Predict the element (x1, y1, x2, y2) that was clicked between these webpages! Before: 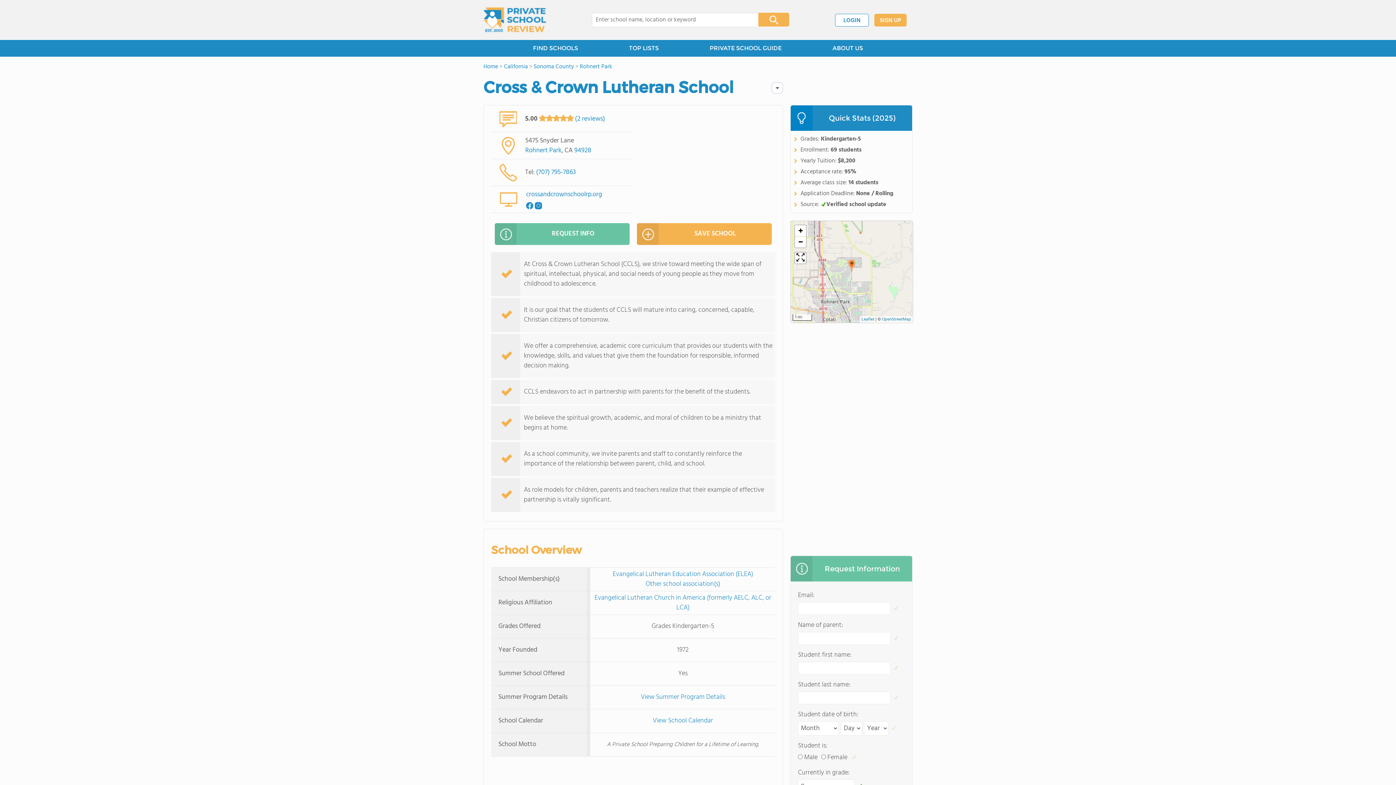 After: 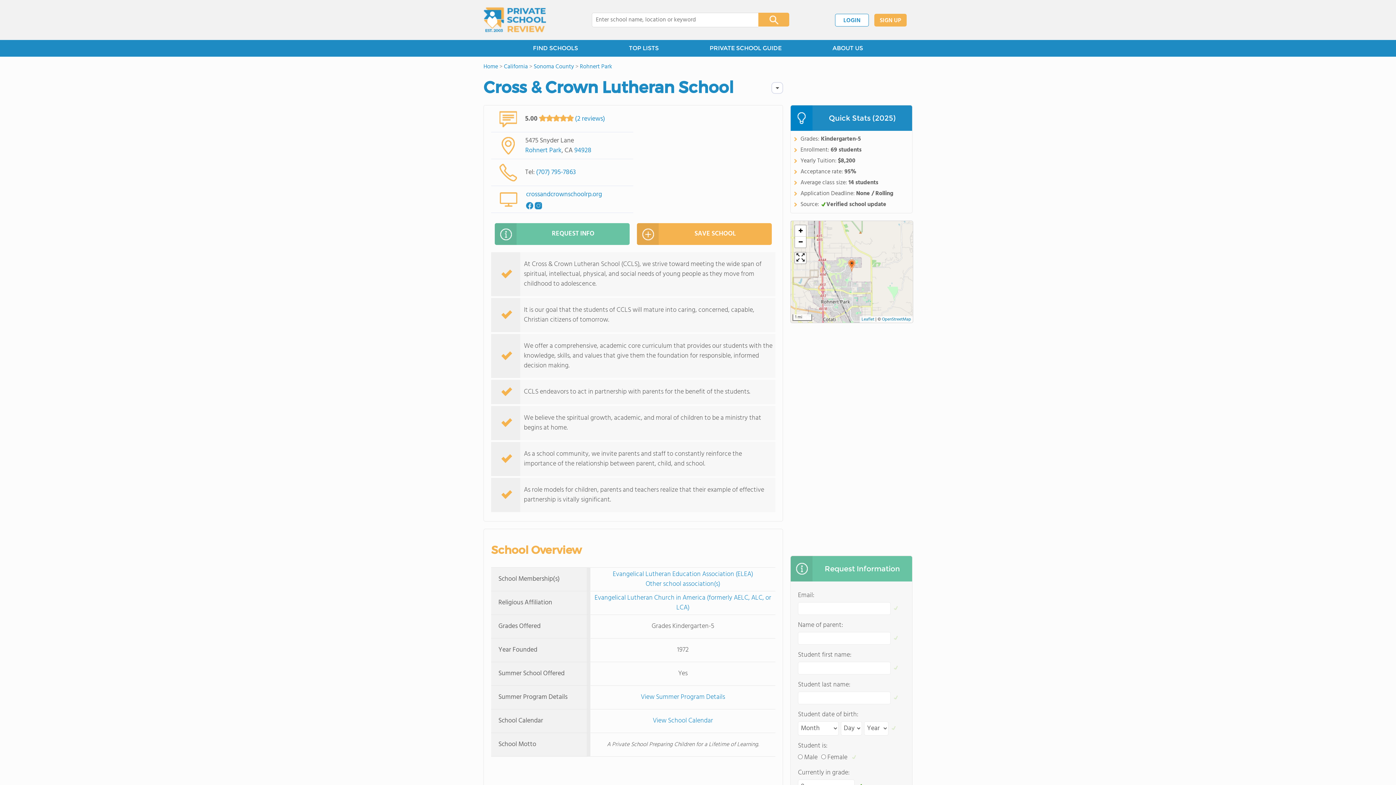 Action: bbox: (526, 199, 533, 209)